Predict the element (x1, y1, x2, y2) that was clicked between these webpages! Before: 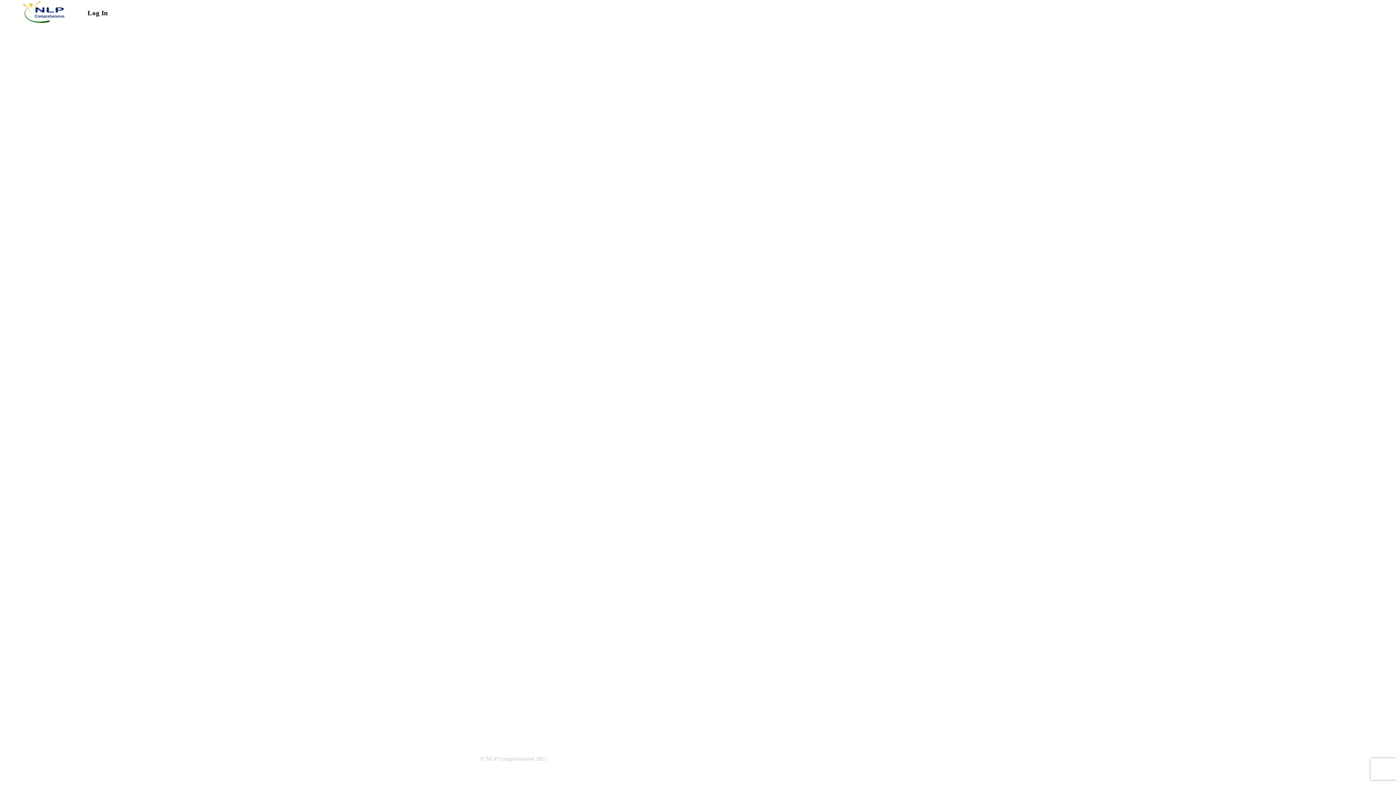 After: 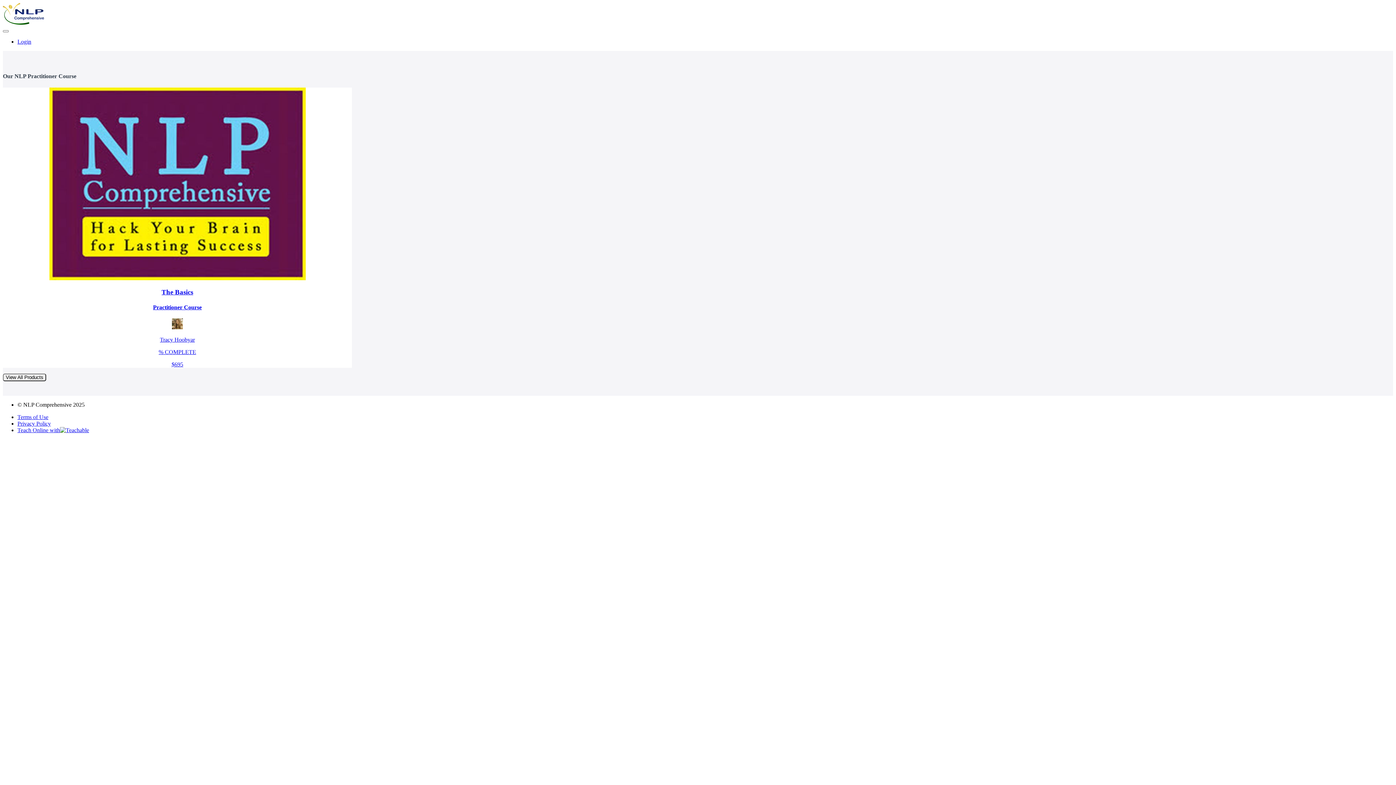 Action: bbox: (23, 1, 64, 24)